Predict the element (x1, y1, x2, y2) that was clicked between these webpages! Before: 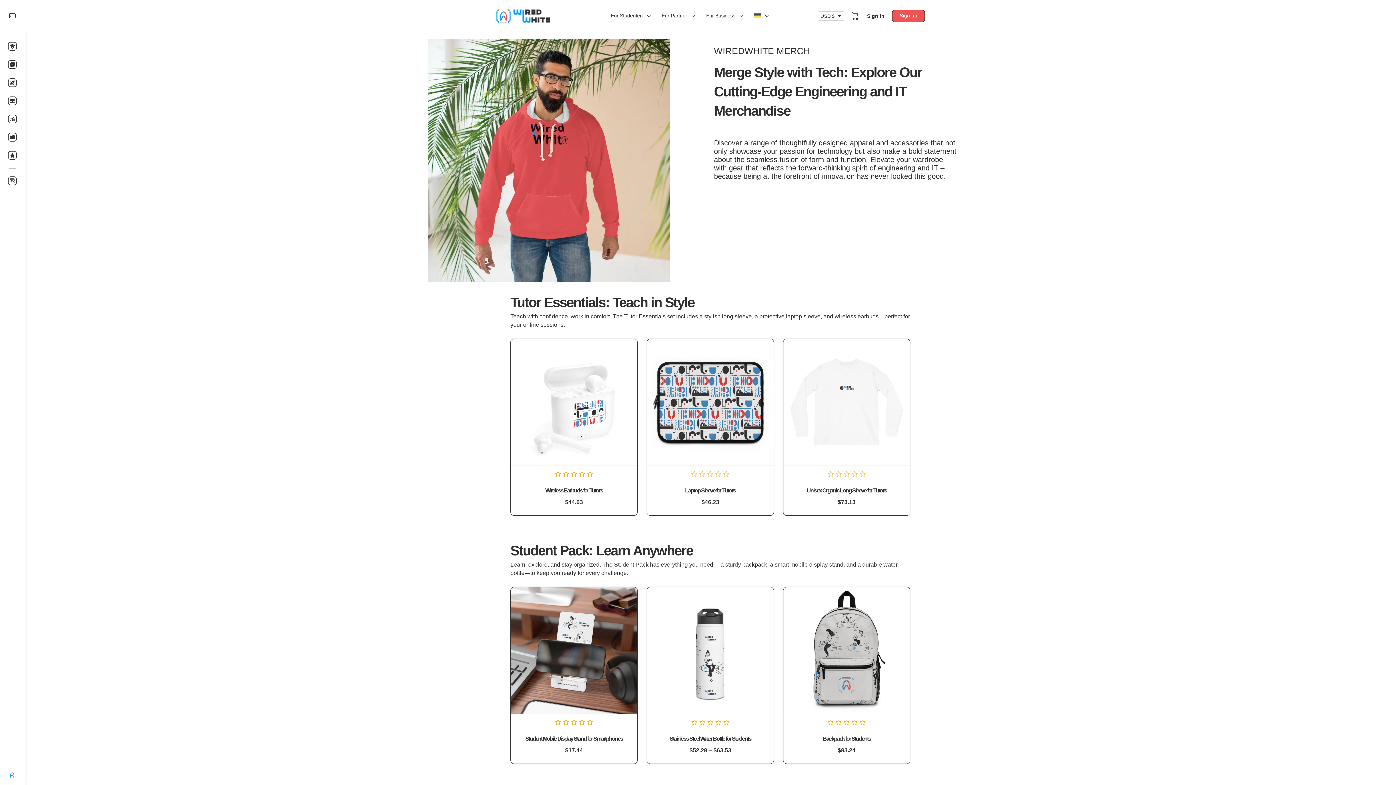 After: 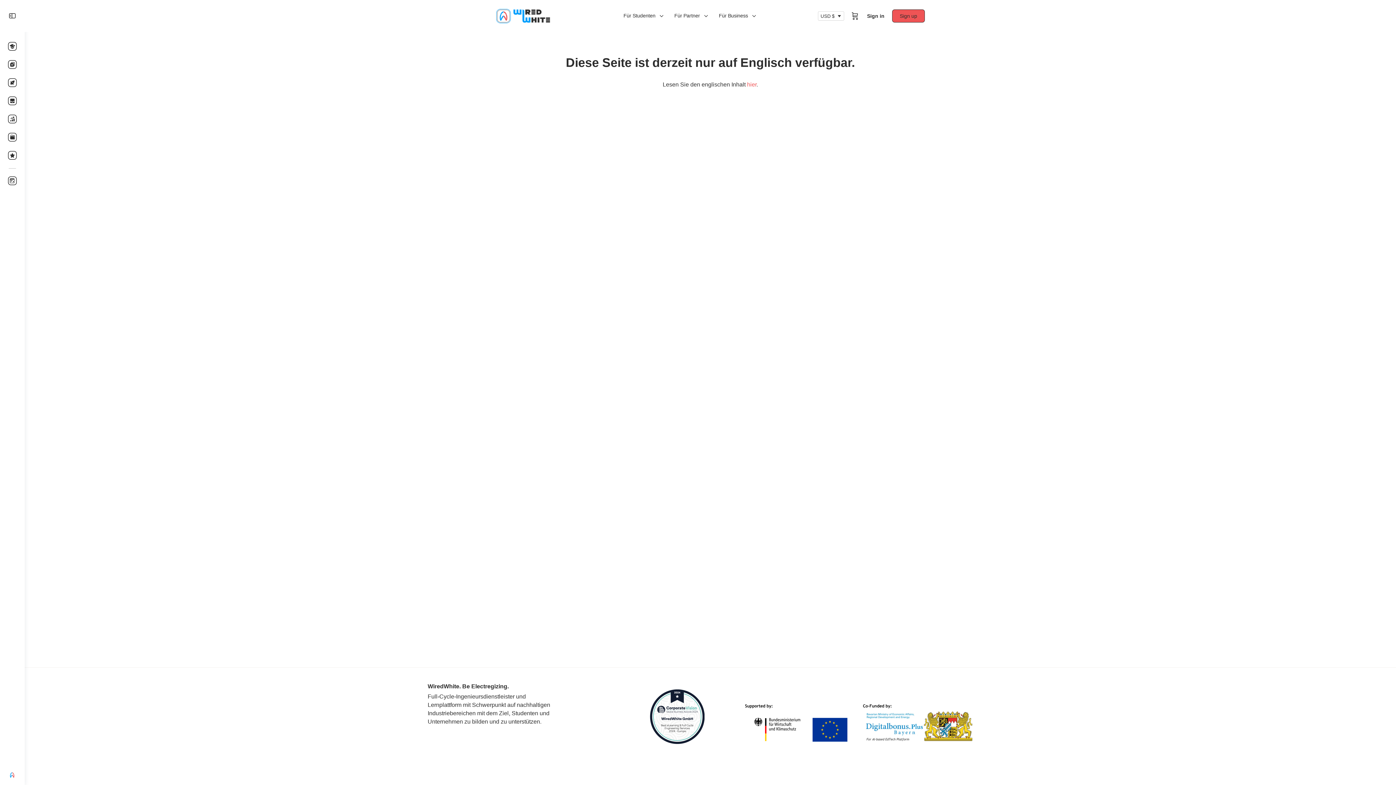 Action: bbox: (652, 731, 768, 746) label: Stainless Steel Water Bottle for Students